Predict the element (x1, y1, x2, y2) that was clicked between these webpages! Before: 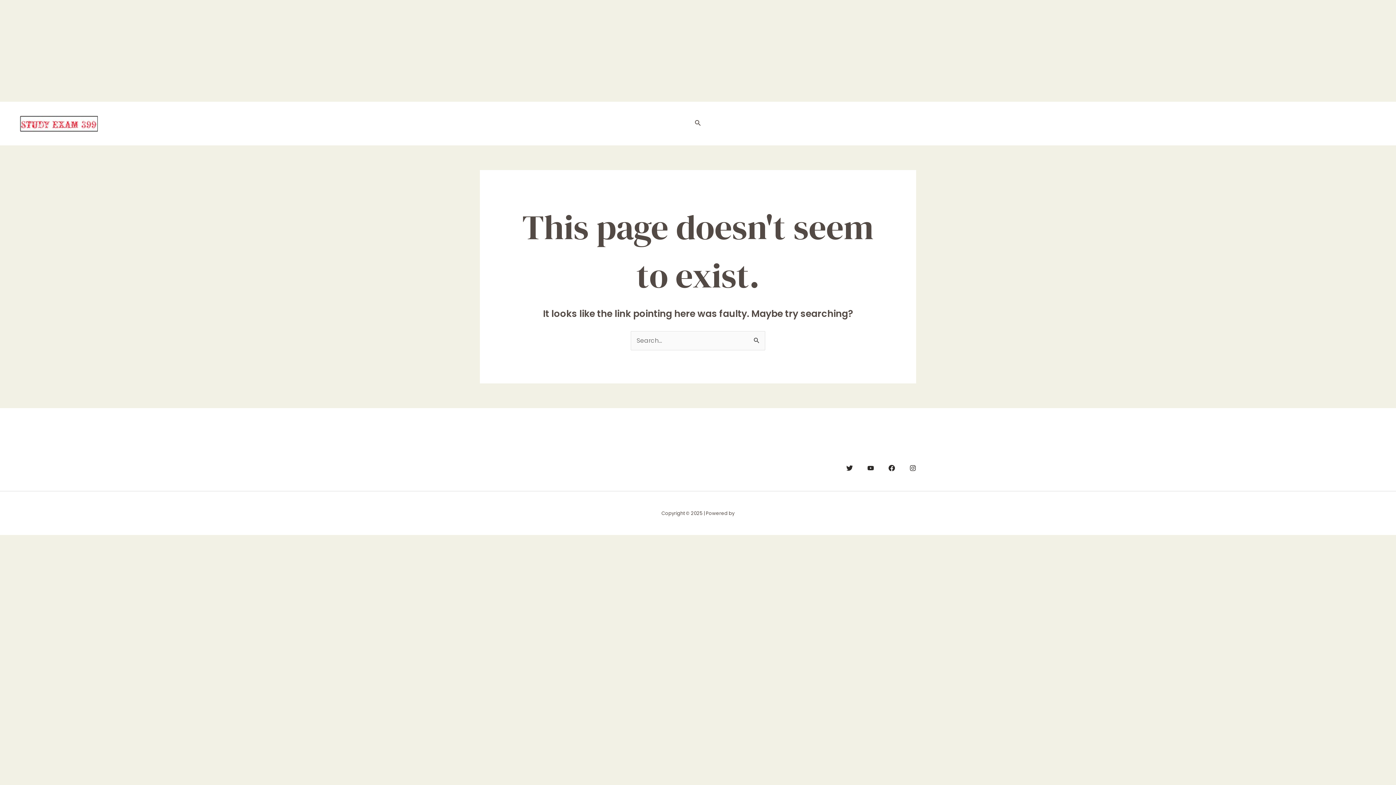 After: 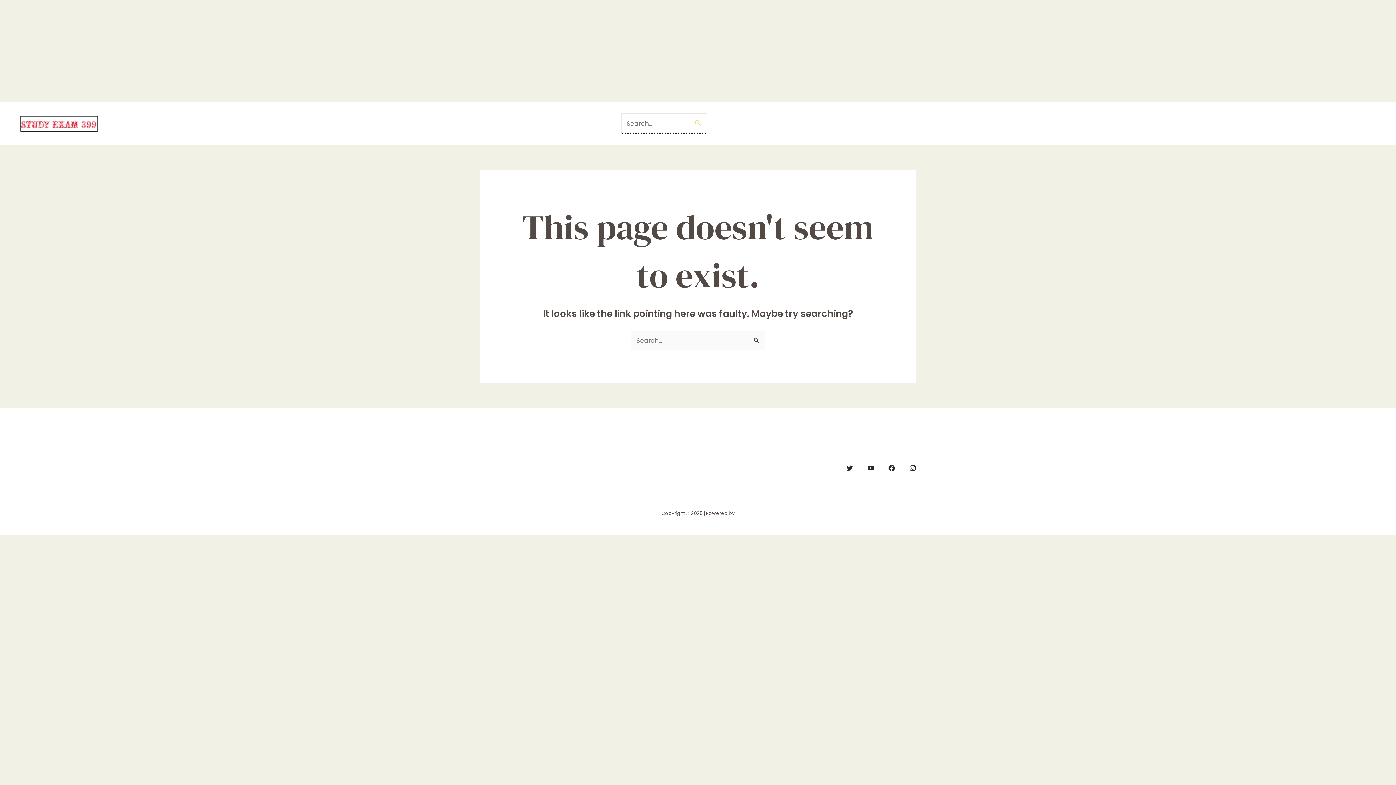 Action: bbox: (694, 118, 701, 128) label: Search icon link